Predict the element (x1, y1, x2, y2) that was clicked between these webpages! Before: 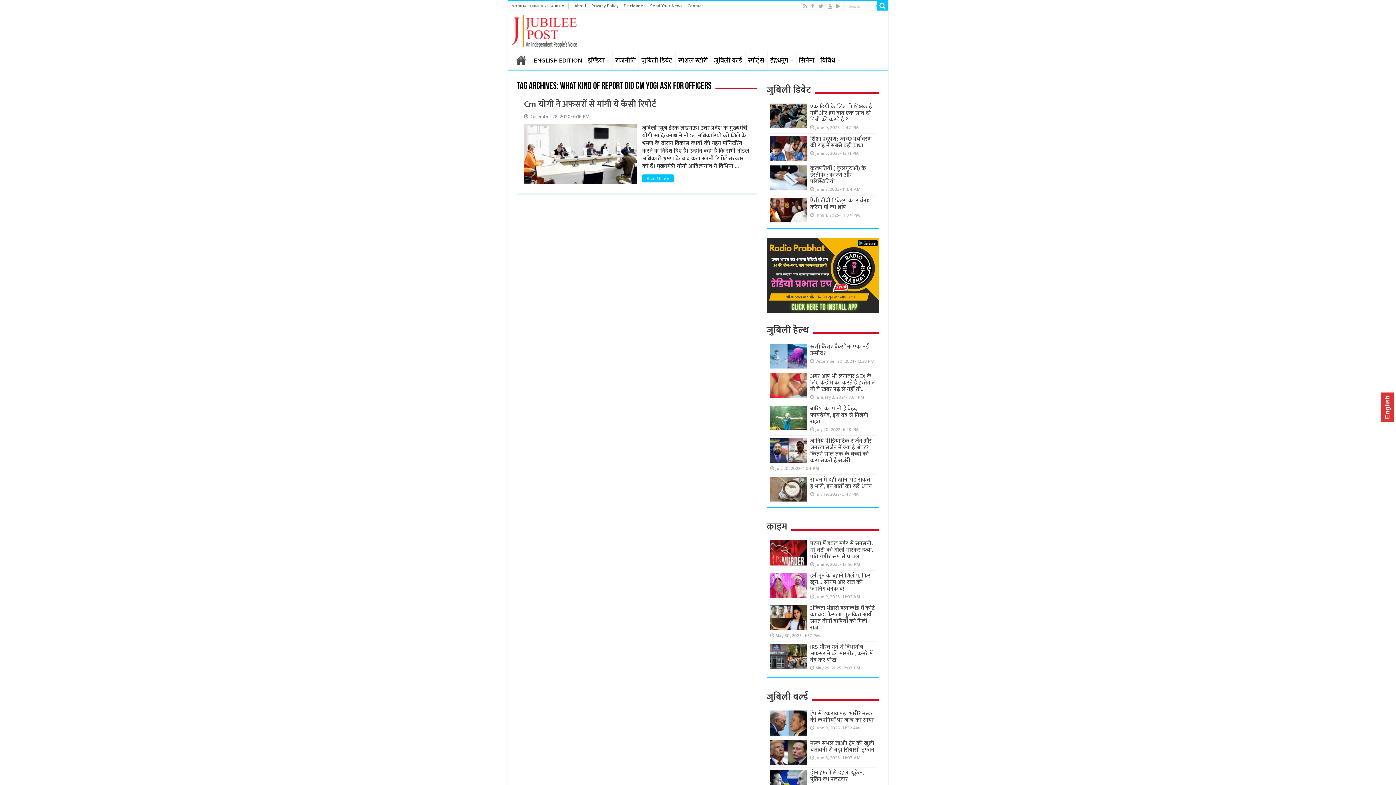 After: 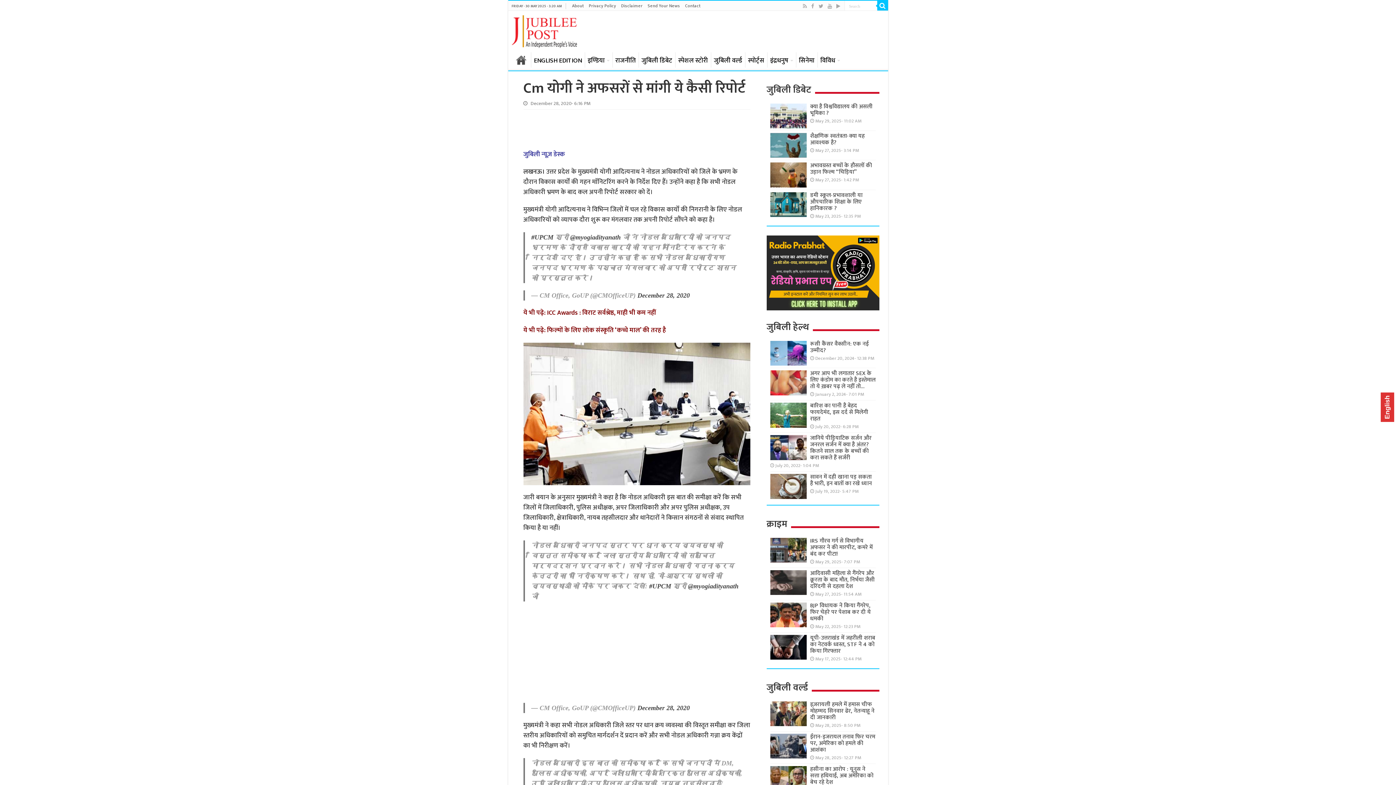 Action: label: Cm योगी ने अफसरों से मांगी ये कैसी रिपोर्ट bbox: (524, 97, 656, 111)